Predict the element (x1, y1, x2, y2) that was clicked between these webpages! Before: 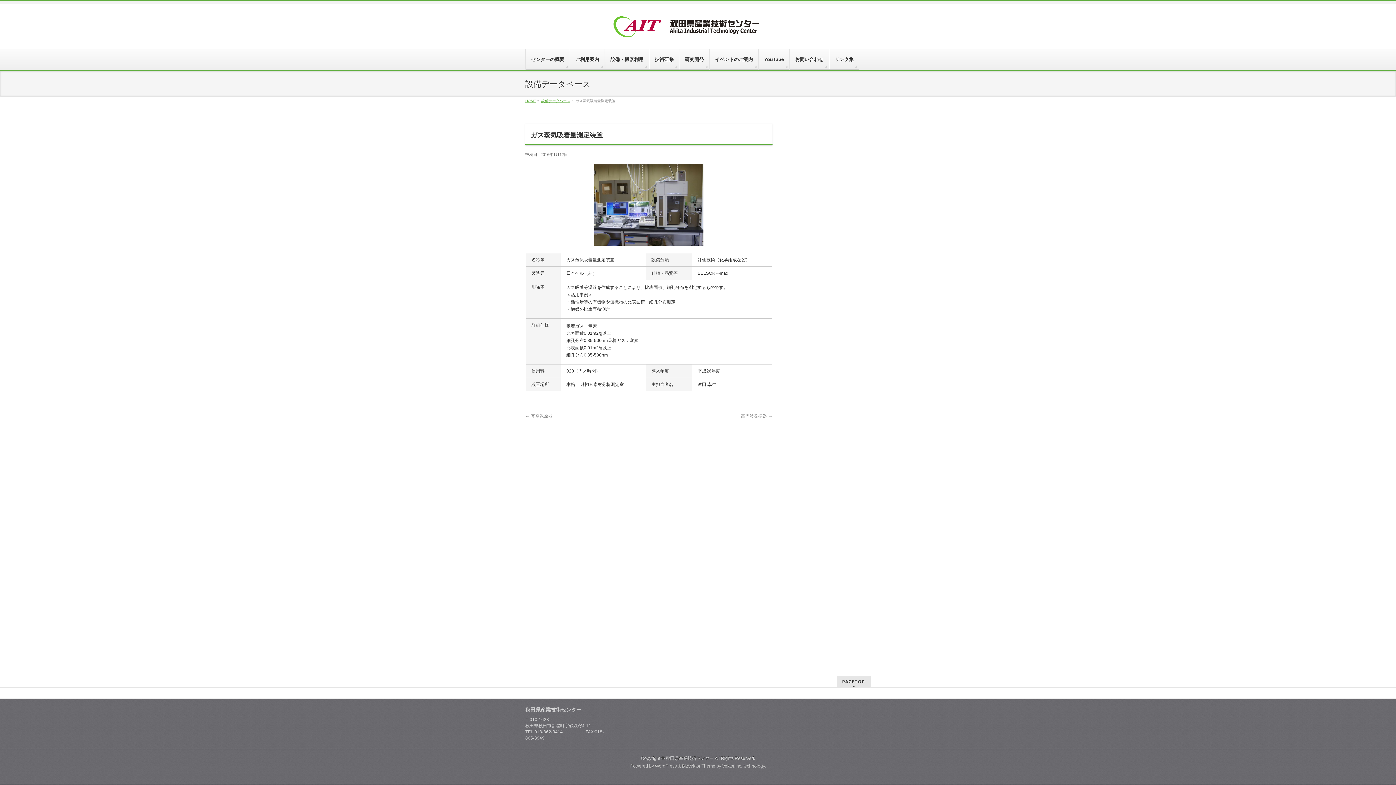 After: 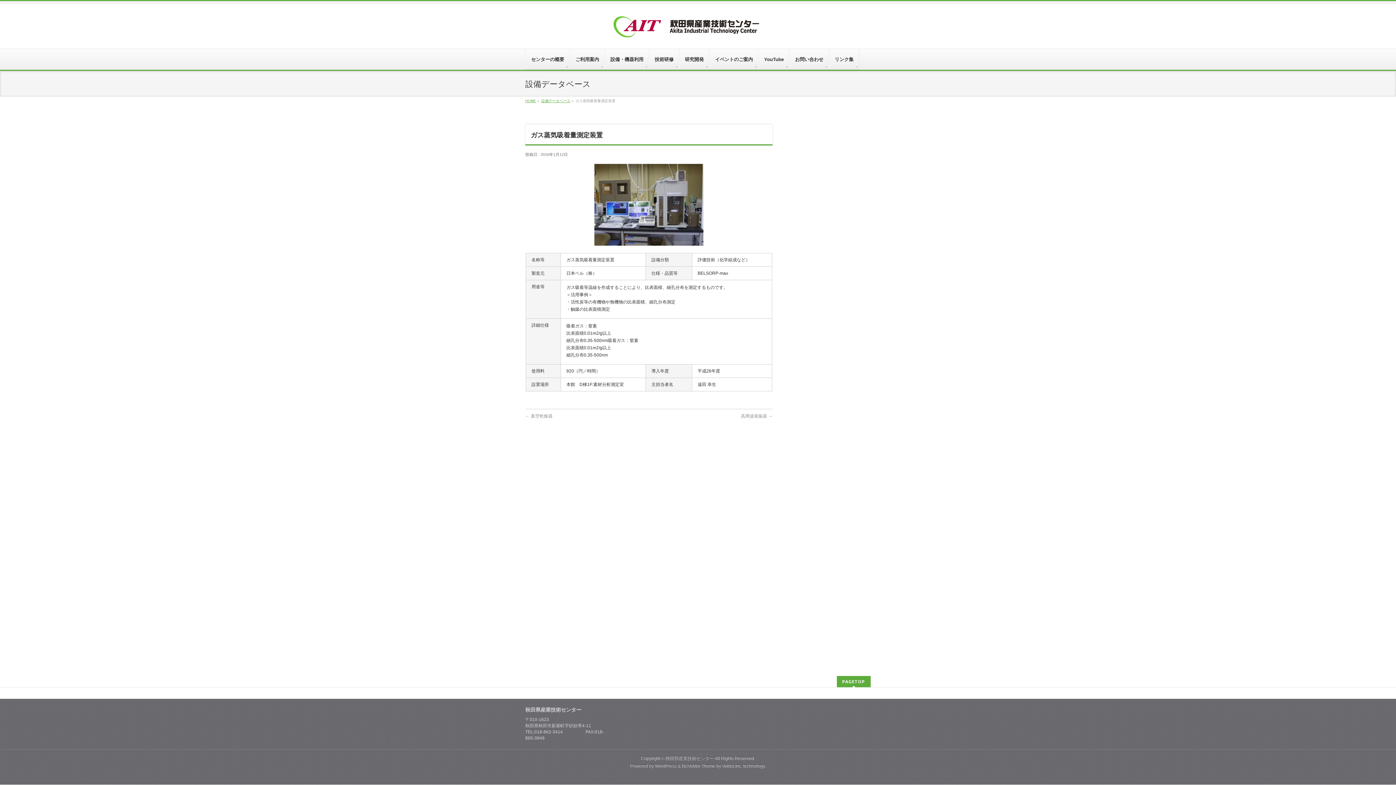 Action: label: PAGETOP bbox: (837, 676, 870, 687)